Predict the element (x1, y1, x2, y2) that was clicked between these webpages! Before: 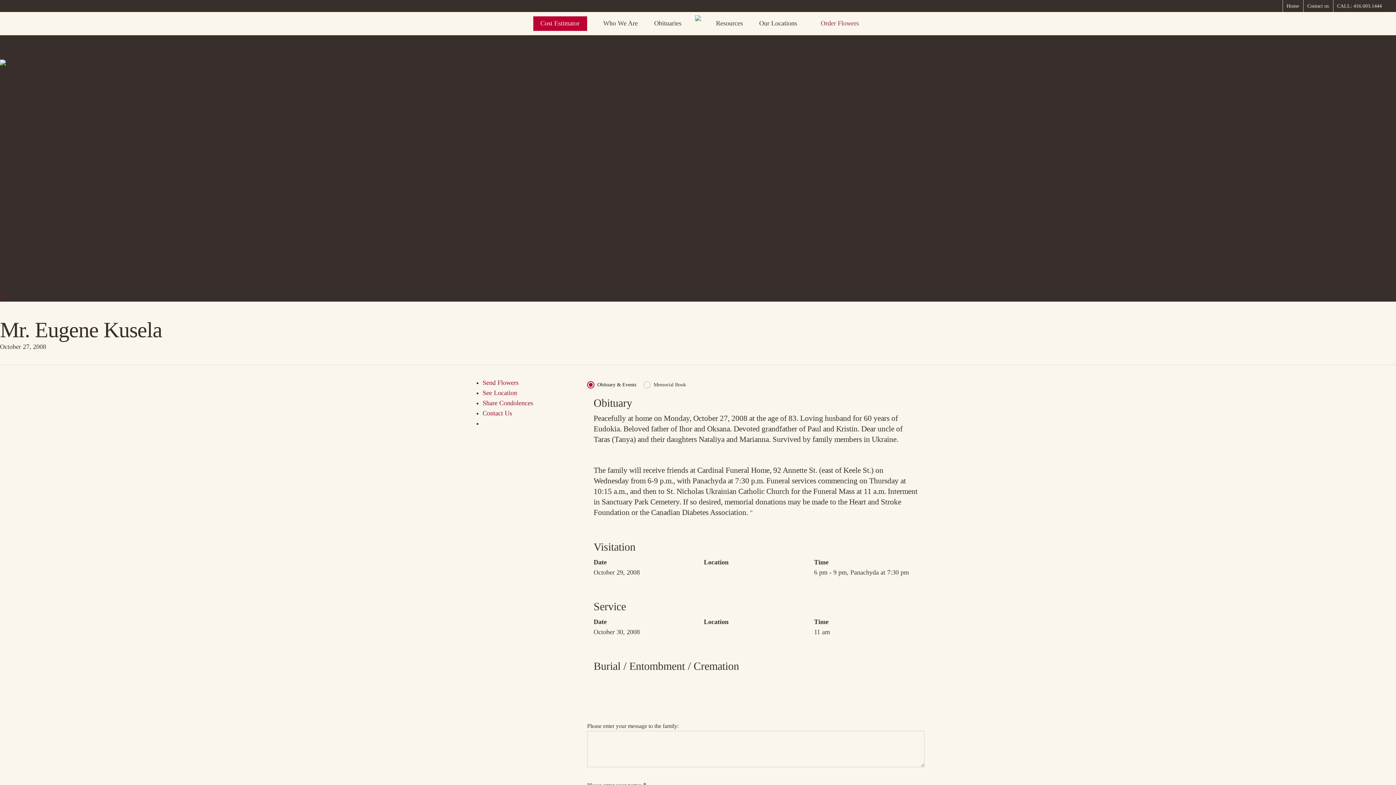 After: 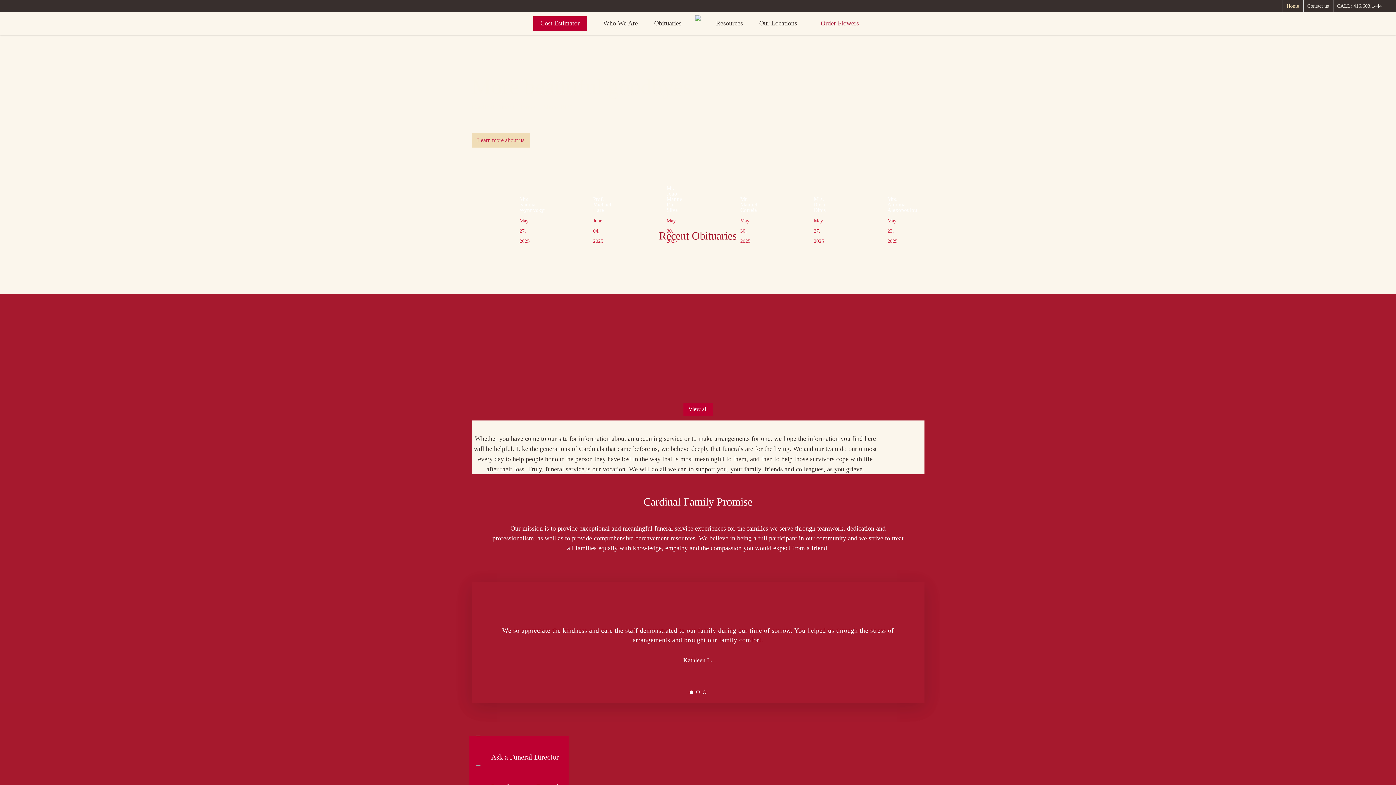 Action: bbox: (698, 15, 704, 31)